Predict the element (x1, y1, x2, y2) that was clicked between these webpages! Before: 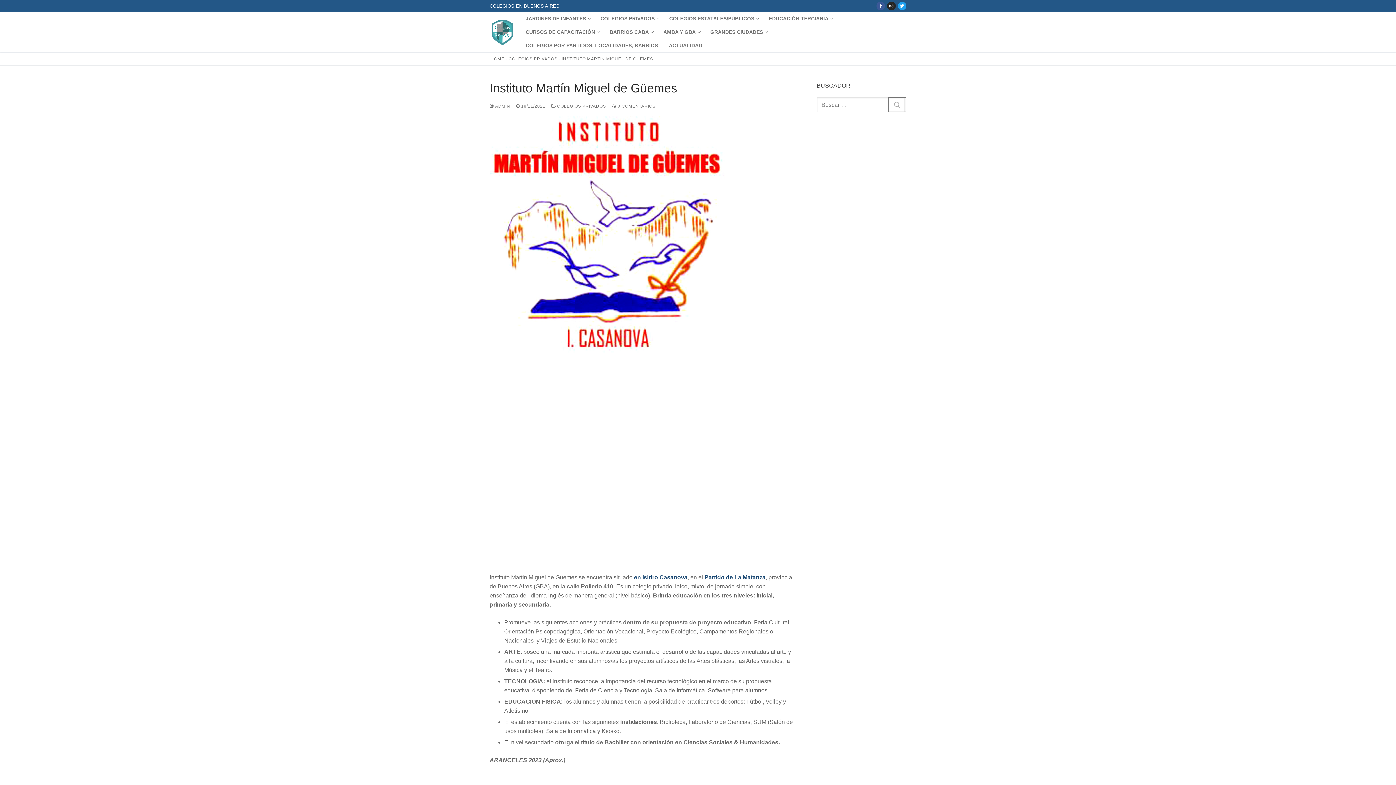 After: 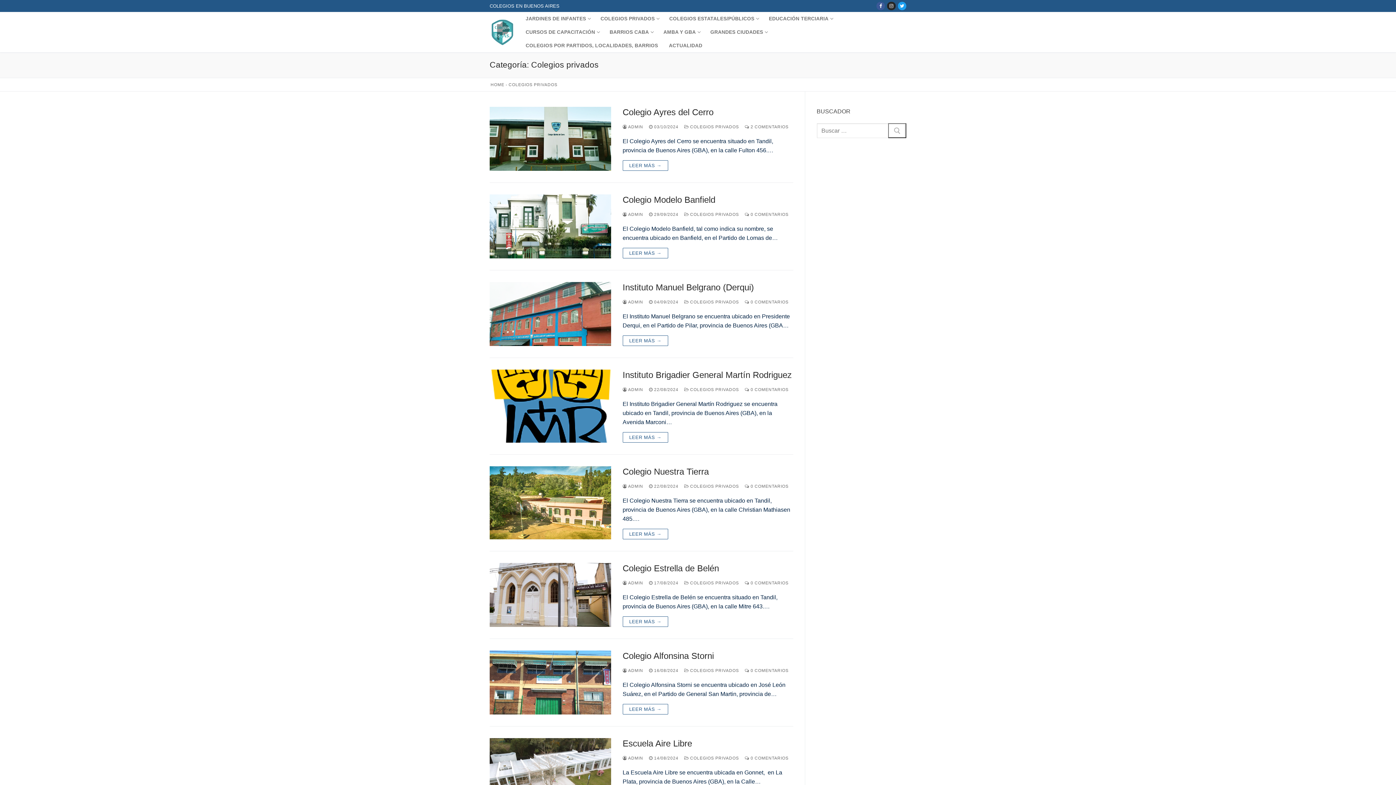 Action: label: COLEGIOS PRIVADOS bbox: (508, 56, 557, 61)